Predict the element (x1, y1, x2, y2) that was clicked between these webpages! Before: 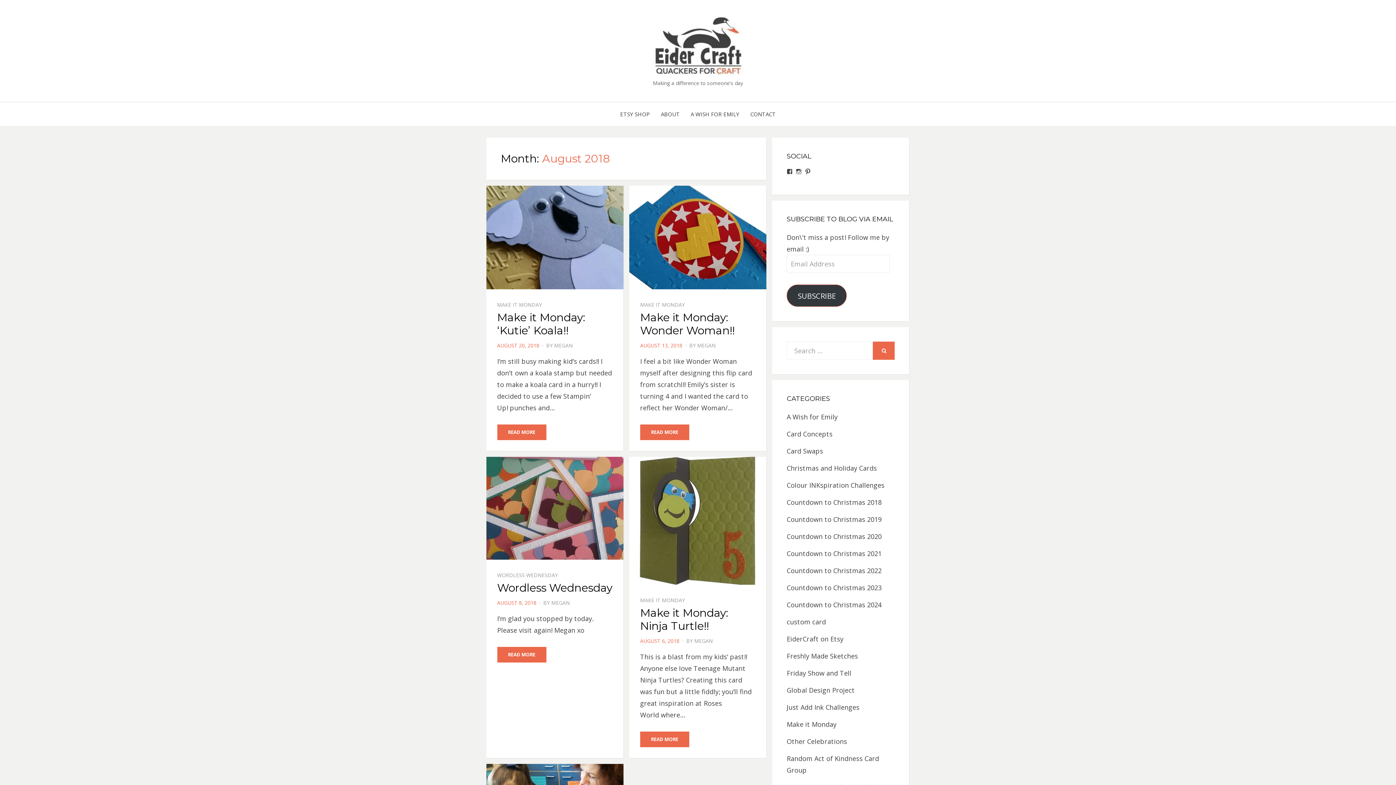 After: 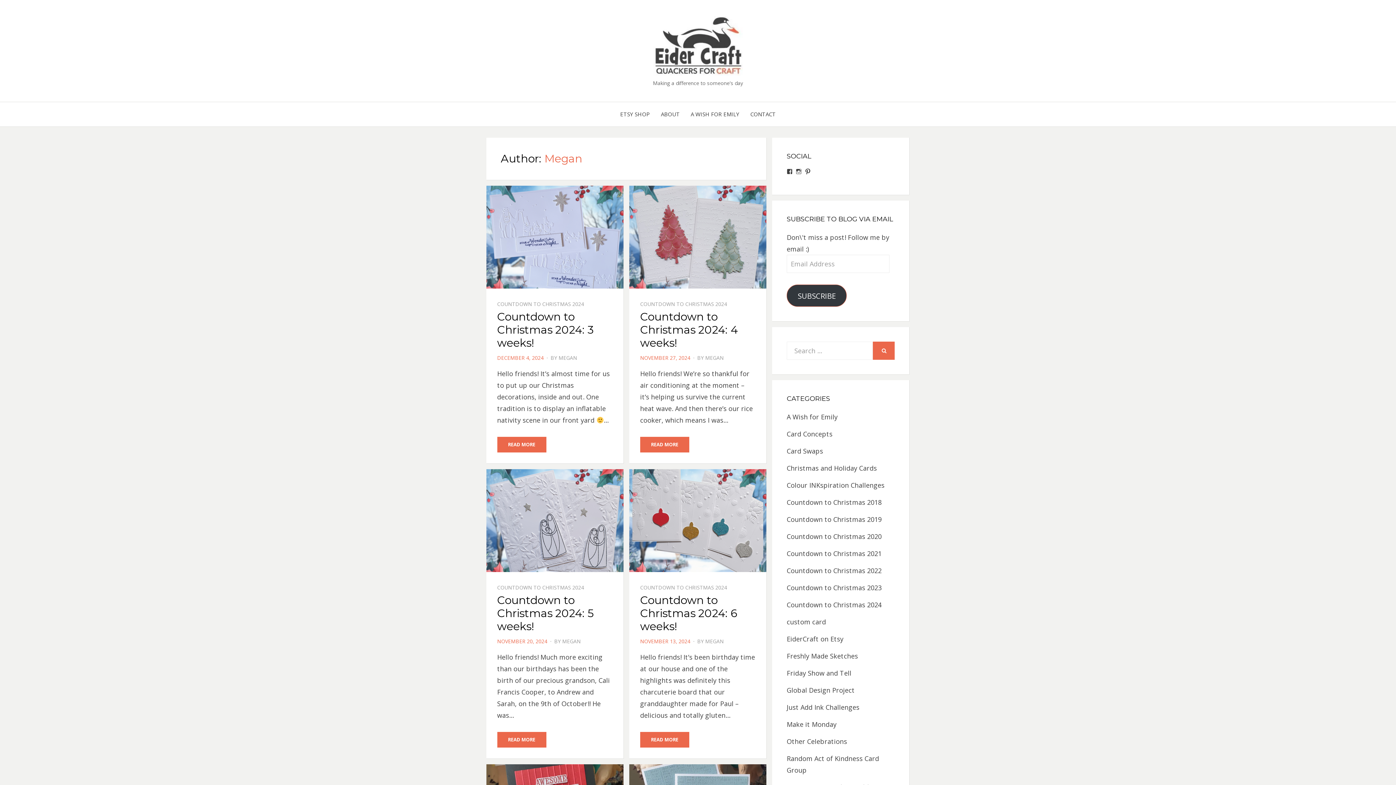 Action: bbox: (554, 342, 572, 349) label: MEGAN